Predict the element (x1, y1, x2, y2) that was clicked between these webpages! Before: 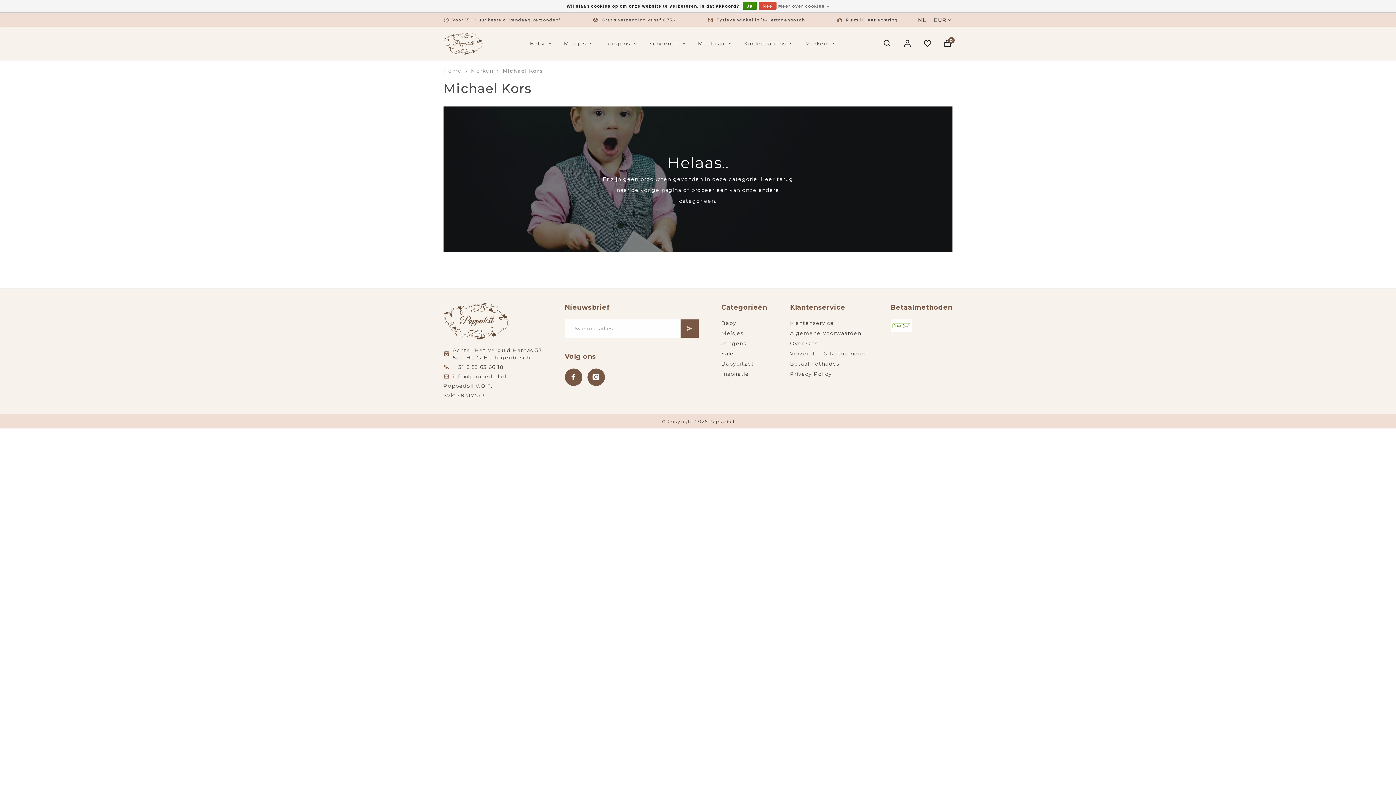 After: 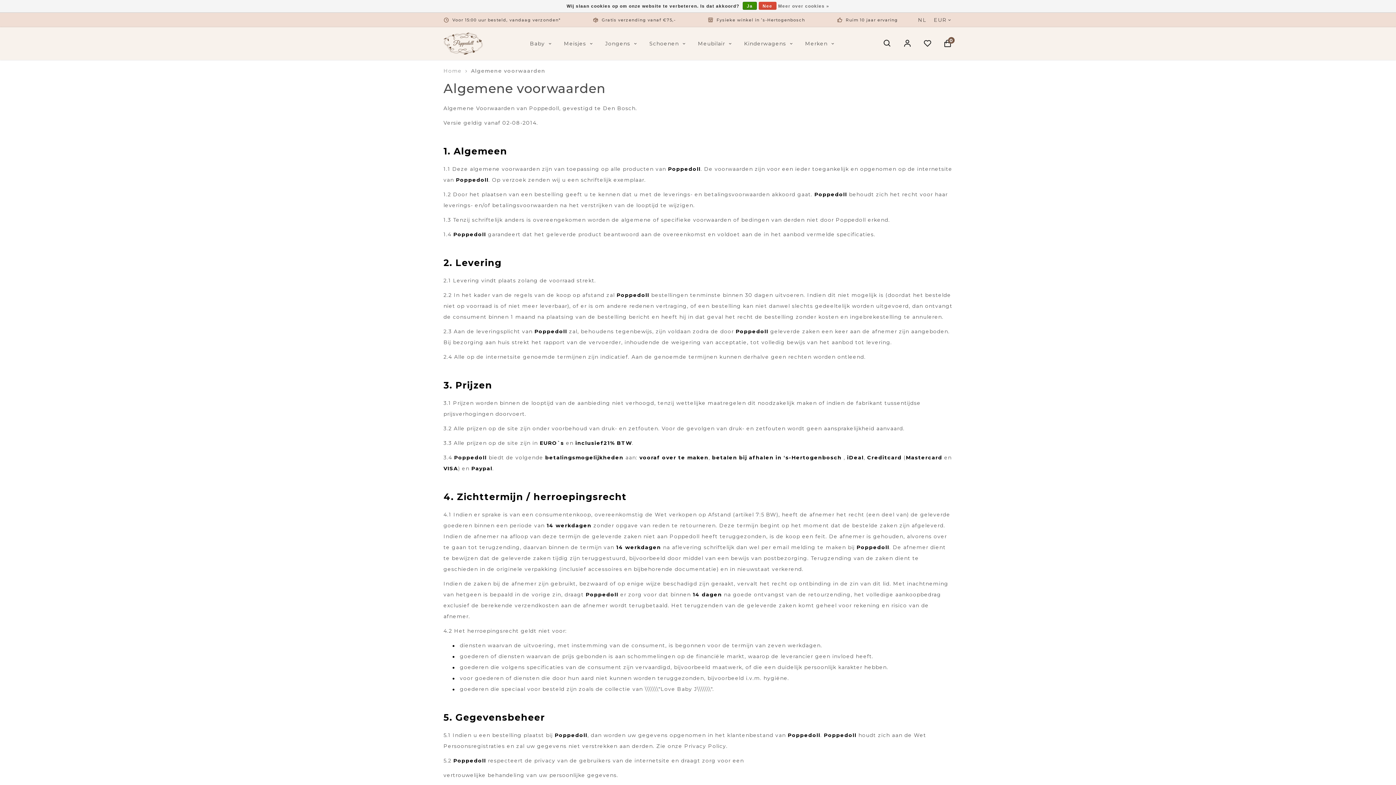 Action: label: Algemene Voorwaarden bbox: (790, 329, 868, 337)